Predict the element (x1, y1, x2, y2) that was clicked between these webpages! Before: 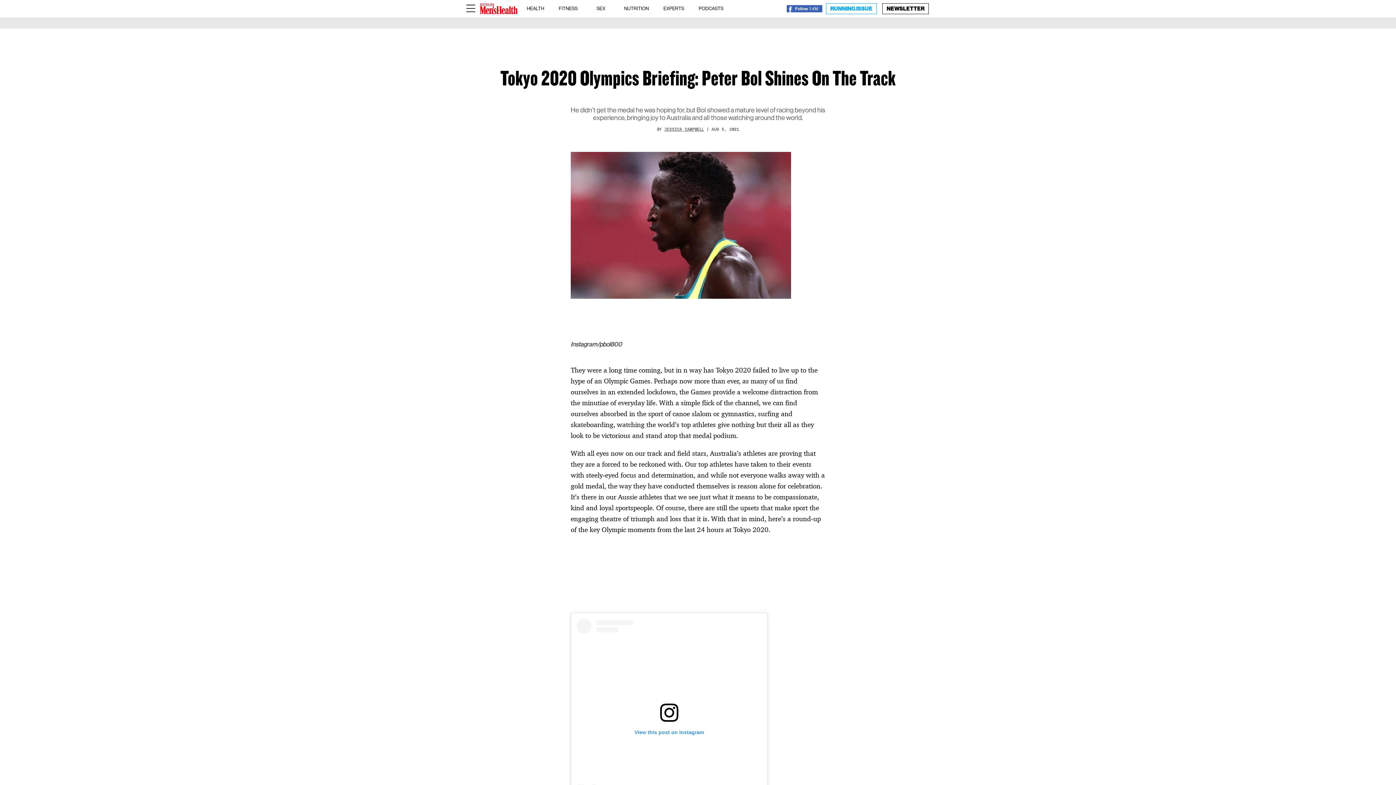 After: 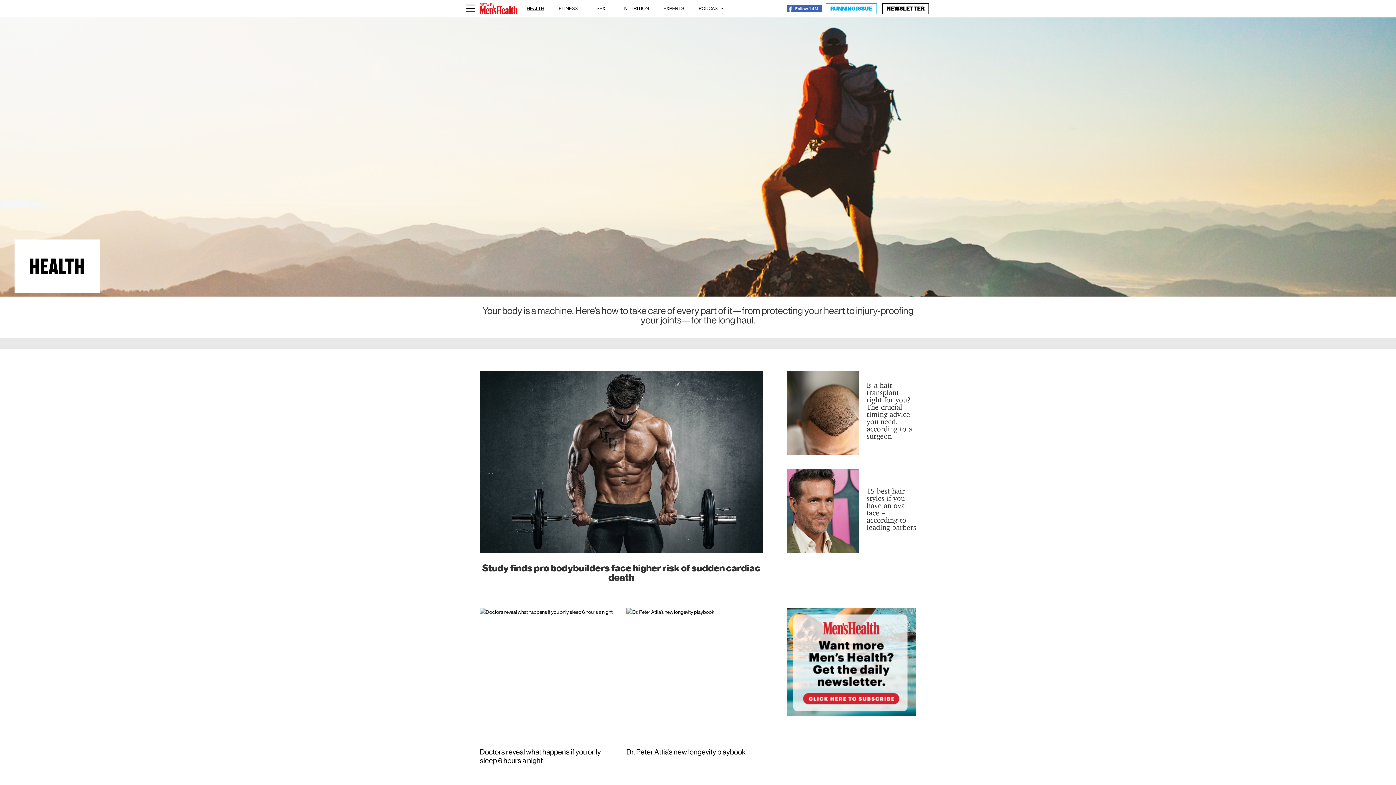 Action: bbox: (526, 0, 544, 17) label: HEALTH